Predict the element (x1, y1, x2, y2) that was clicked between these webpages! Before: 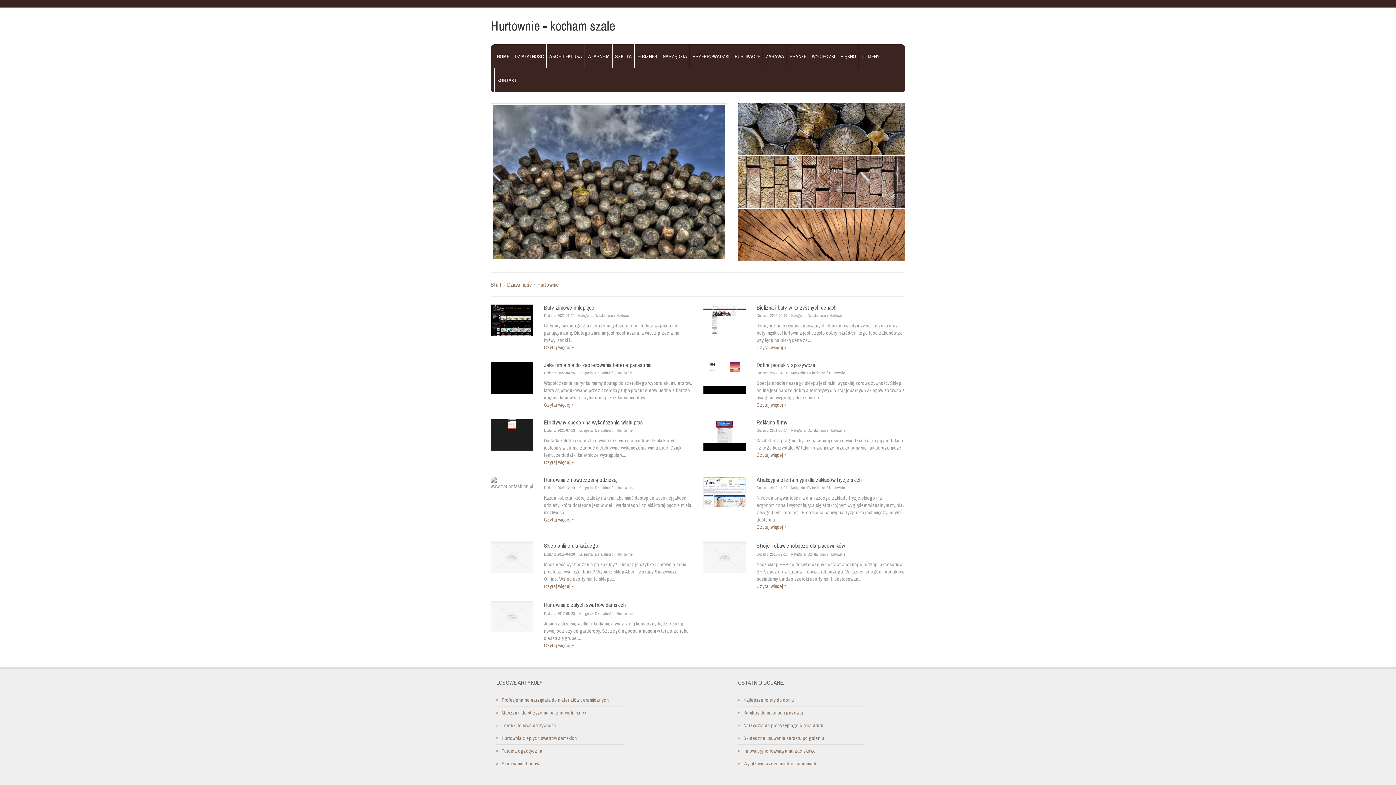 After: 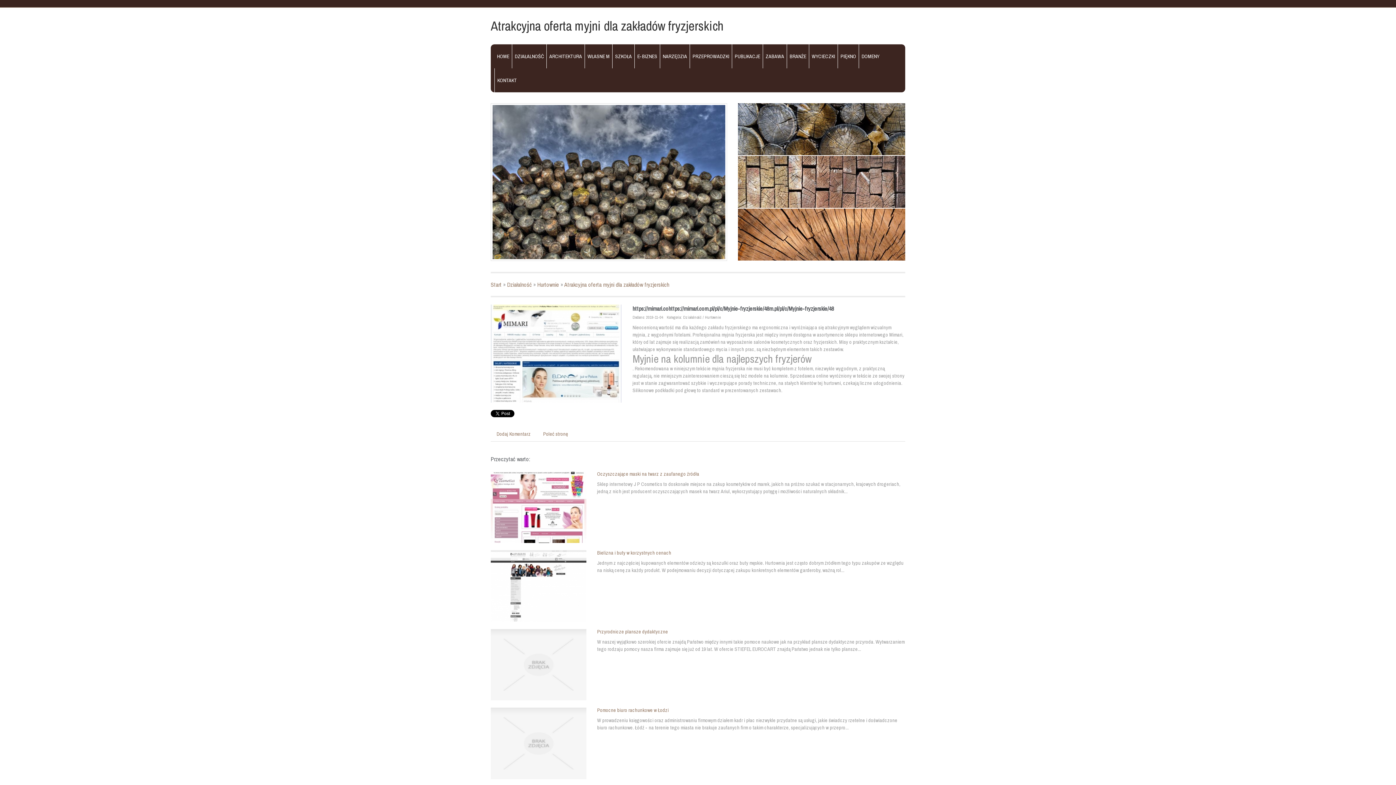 Action: label: Atrakcyjna oferta myjni dla zakładów fryzjerskich bbox: (756, 476, 861, 484)